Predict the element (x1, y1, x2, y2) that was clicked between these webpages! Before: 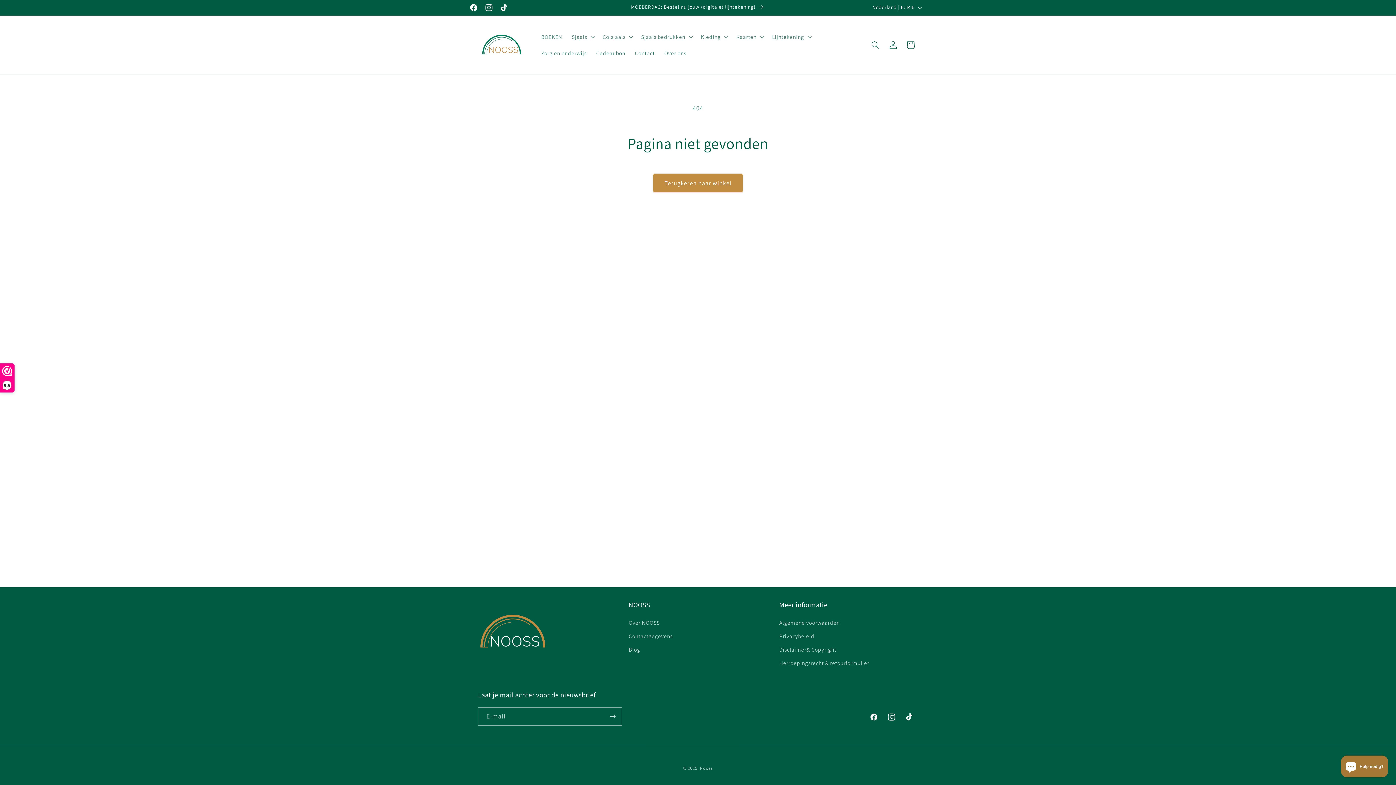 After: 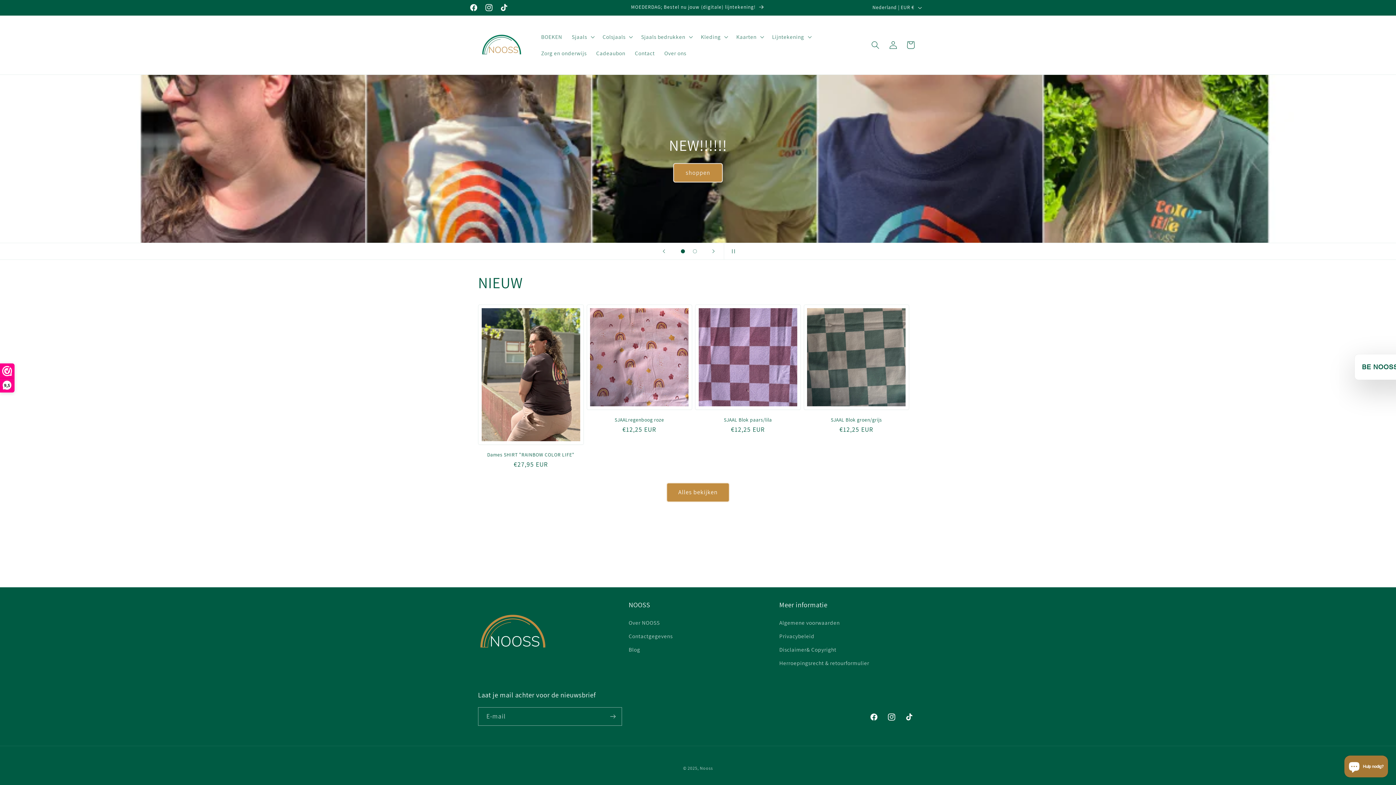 Action: bbox: (475, 18, 528, 71)